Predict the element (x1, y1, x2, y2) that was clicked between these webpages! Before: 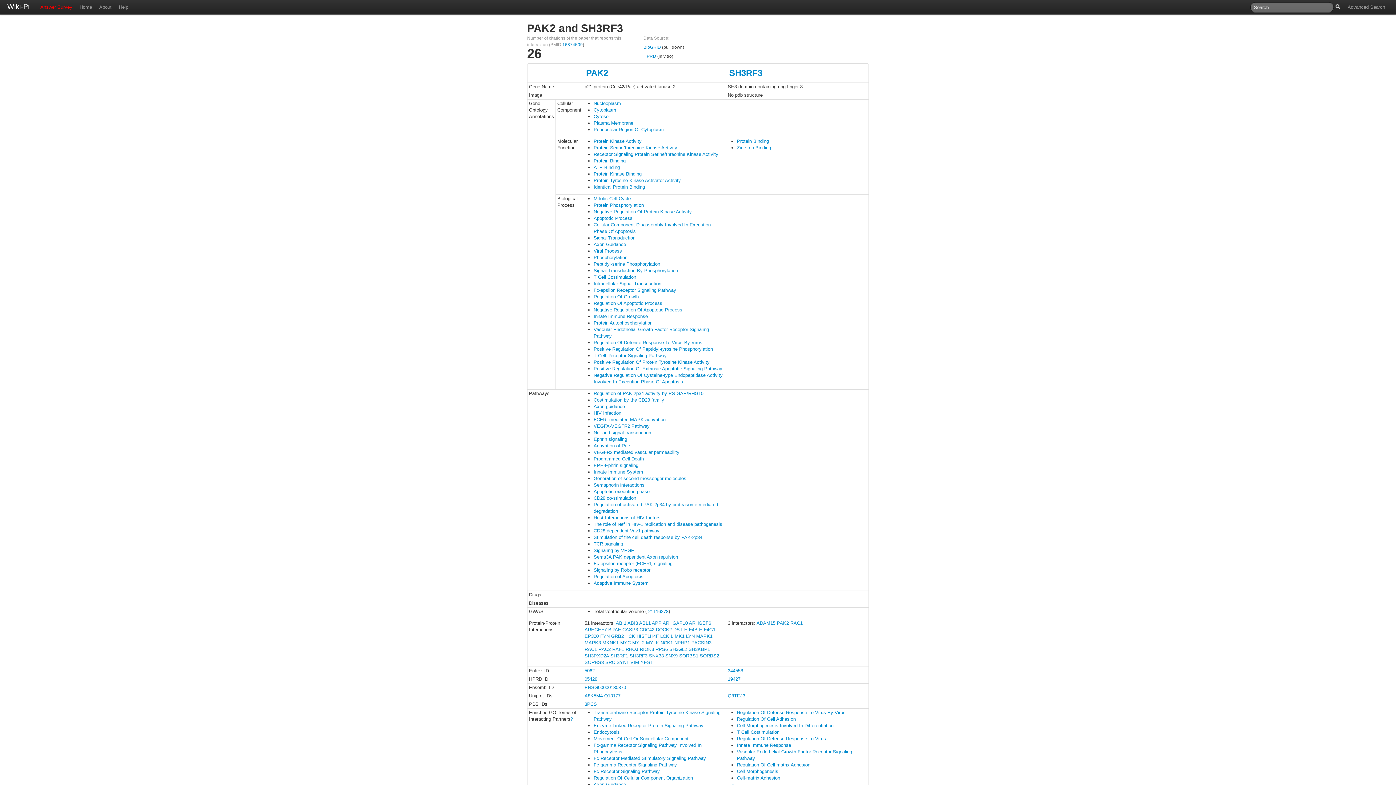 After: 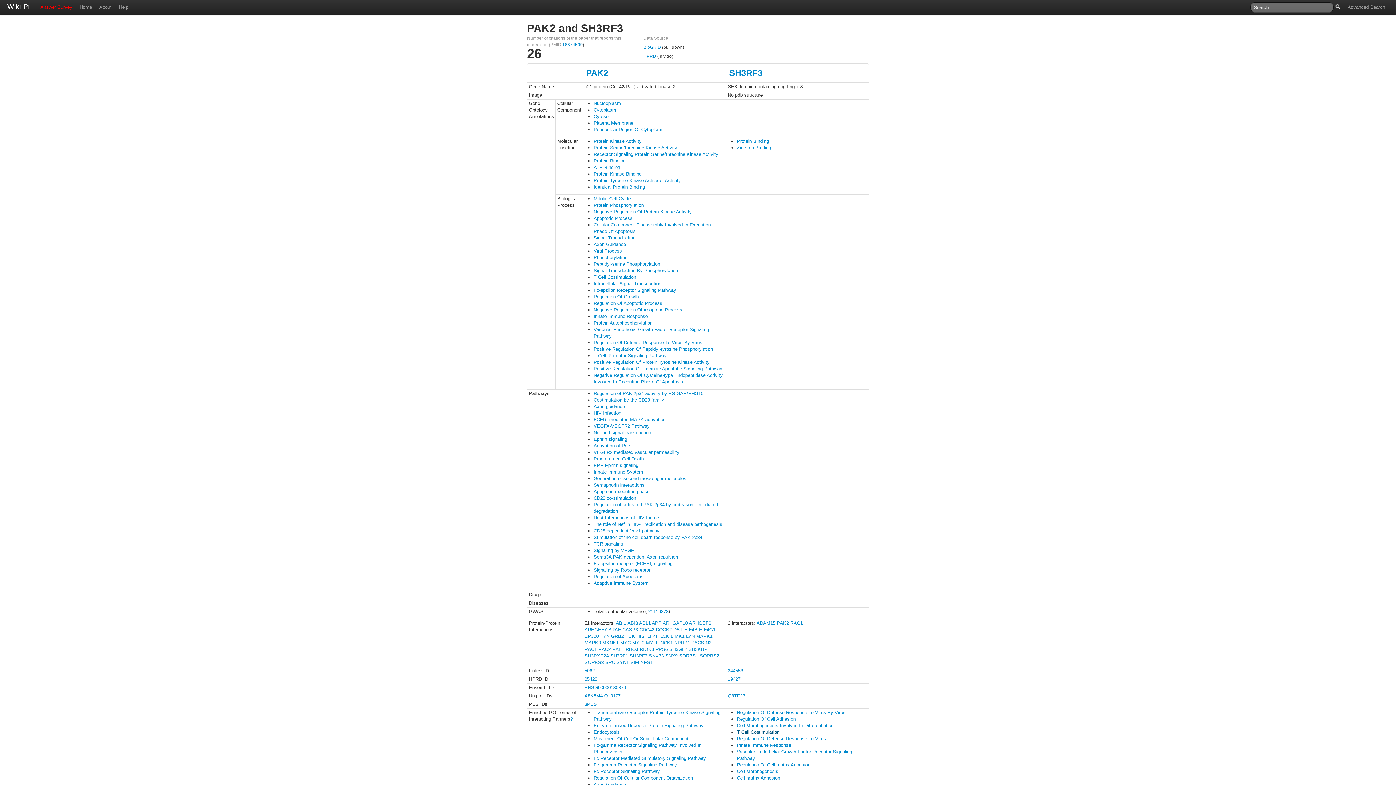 Action: bbox: (737, 729, 779, 735) label: T Cell Costimulation